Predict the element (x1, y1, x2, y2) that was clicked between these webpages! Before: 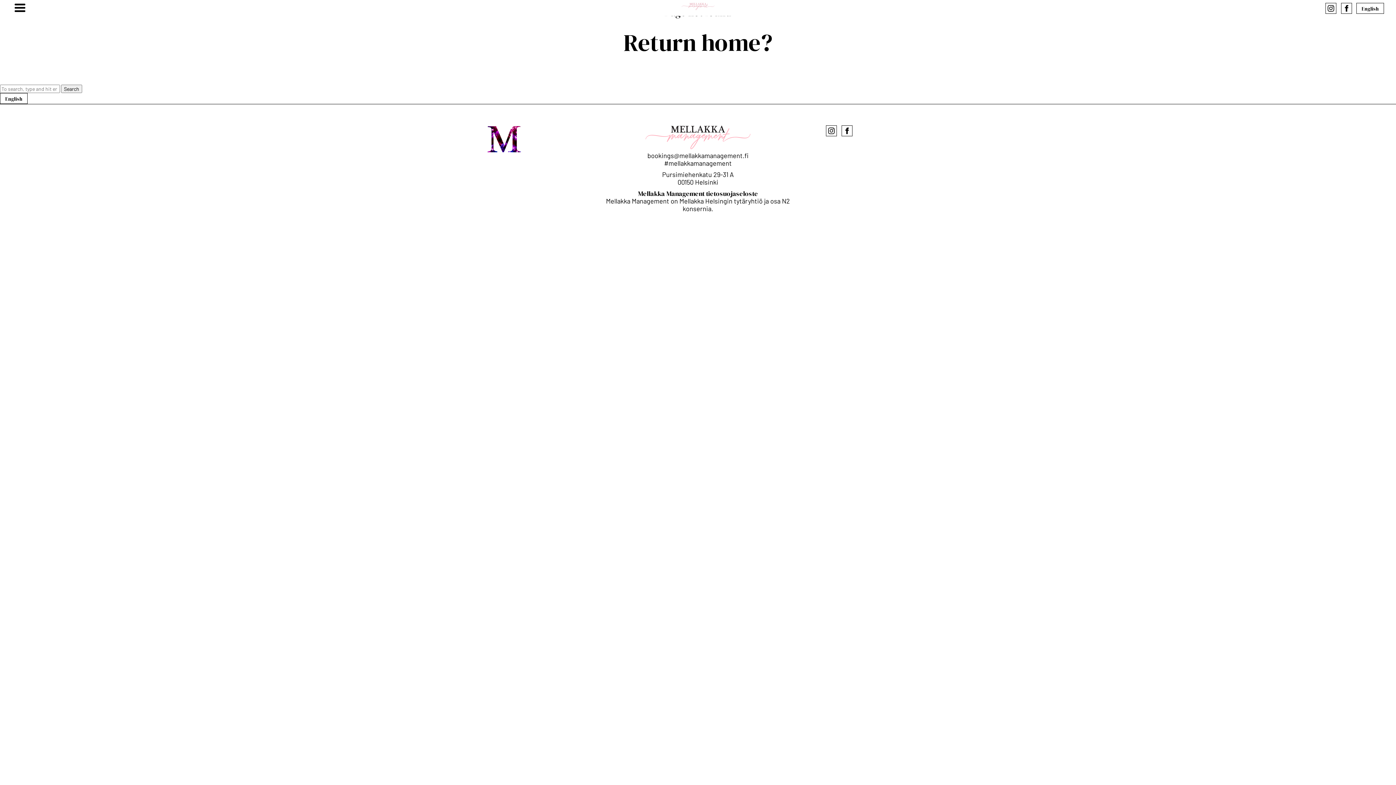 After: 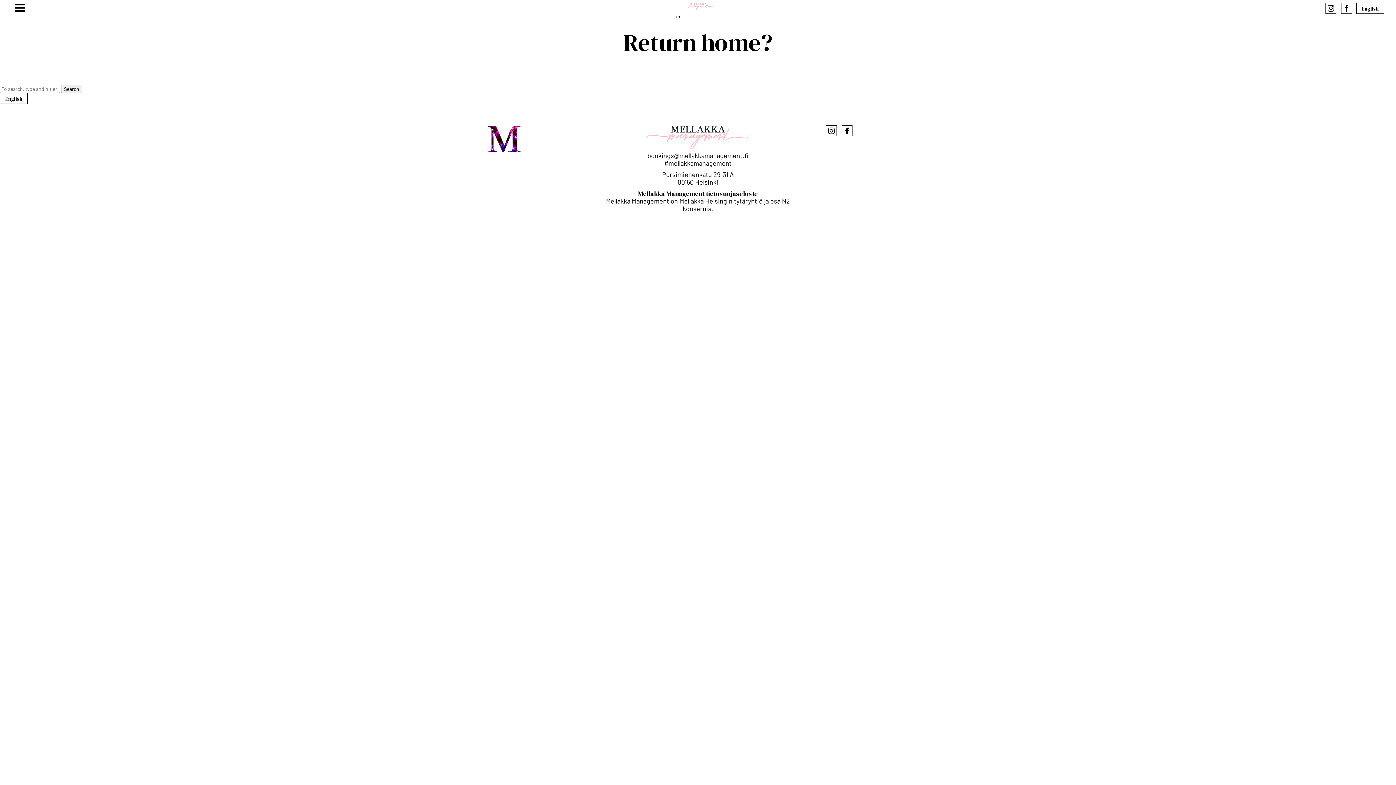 Action: bbox: (1325, 2, 1336, 13)